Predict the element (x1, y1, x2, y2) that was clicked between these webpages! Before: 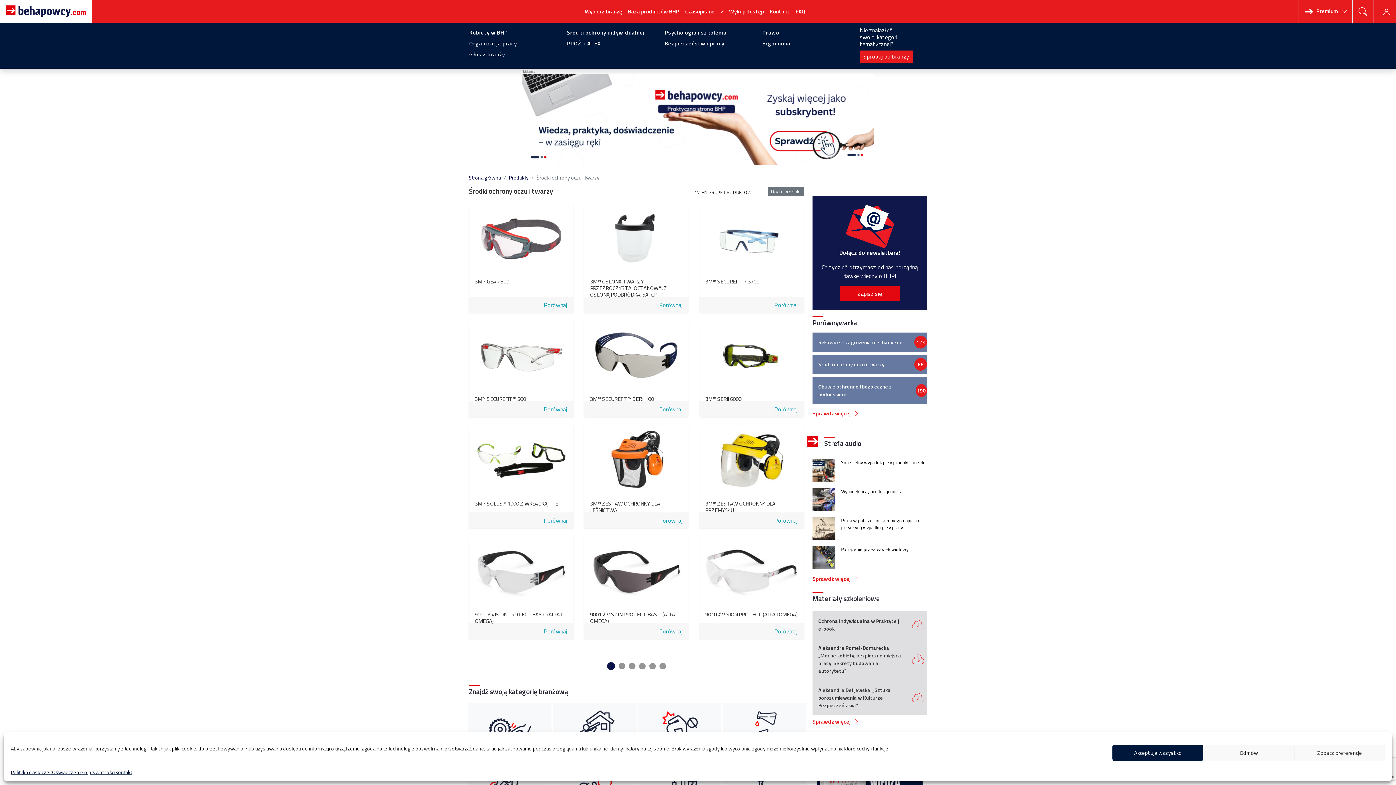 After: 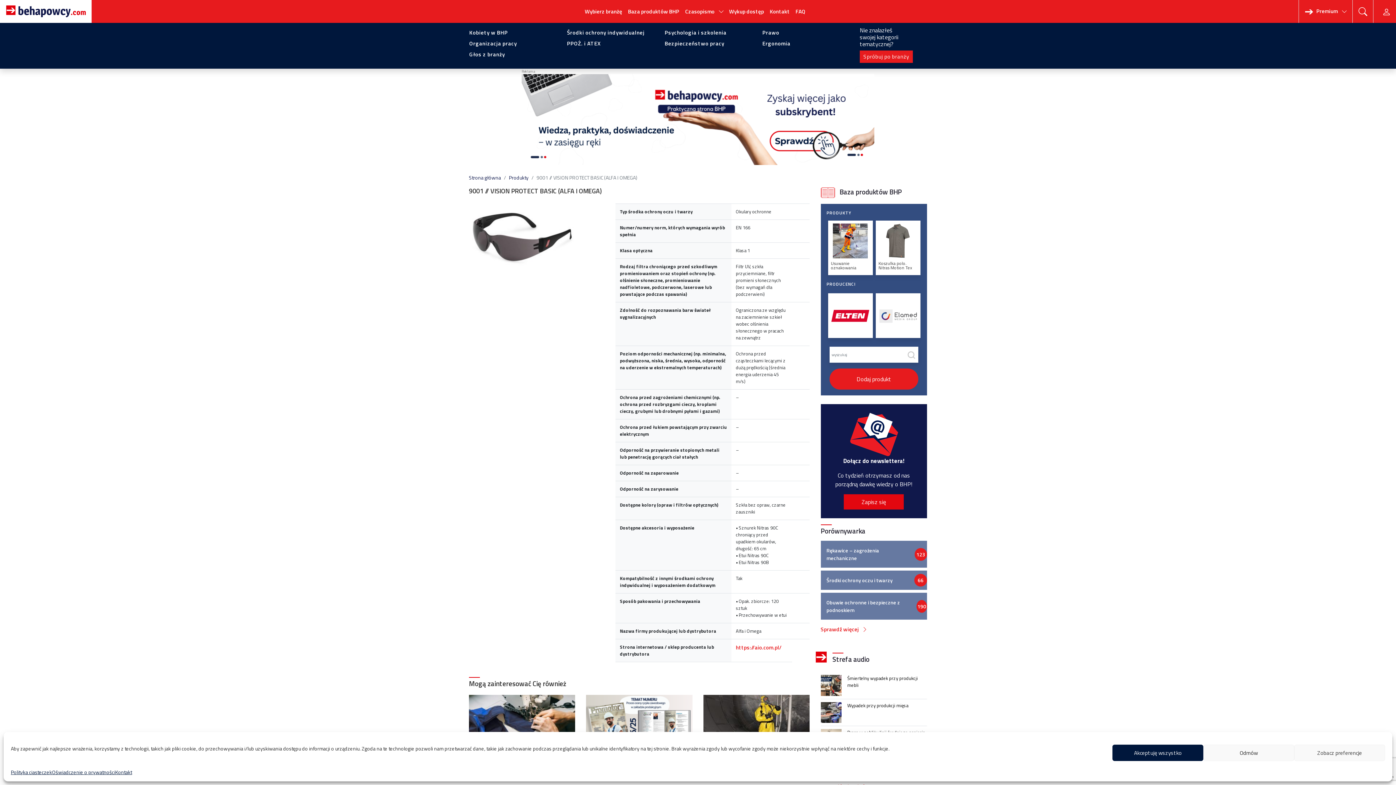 Action: bbox: (584, 536, 688, 630) label: 9001 // VISION PROTECT BASIC (ALFA I OMEGA)